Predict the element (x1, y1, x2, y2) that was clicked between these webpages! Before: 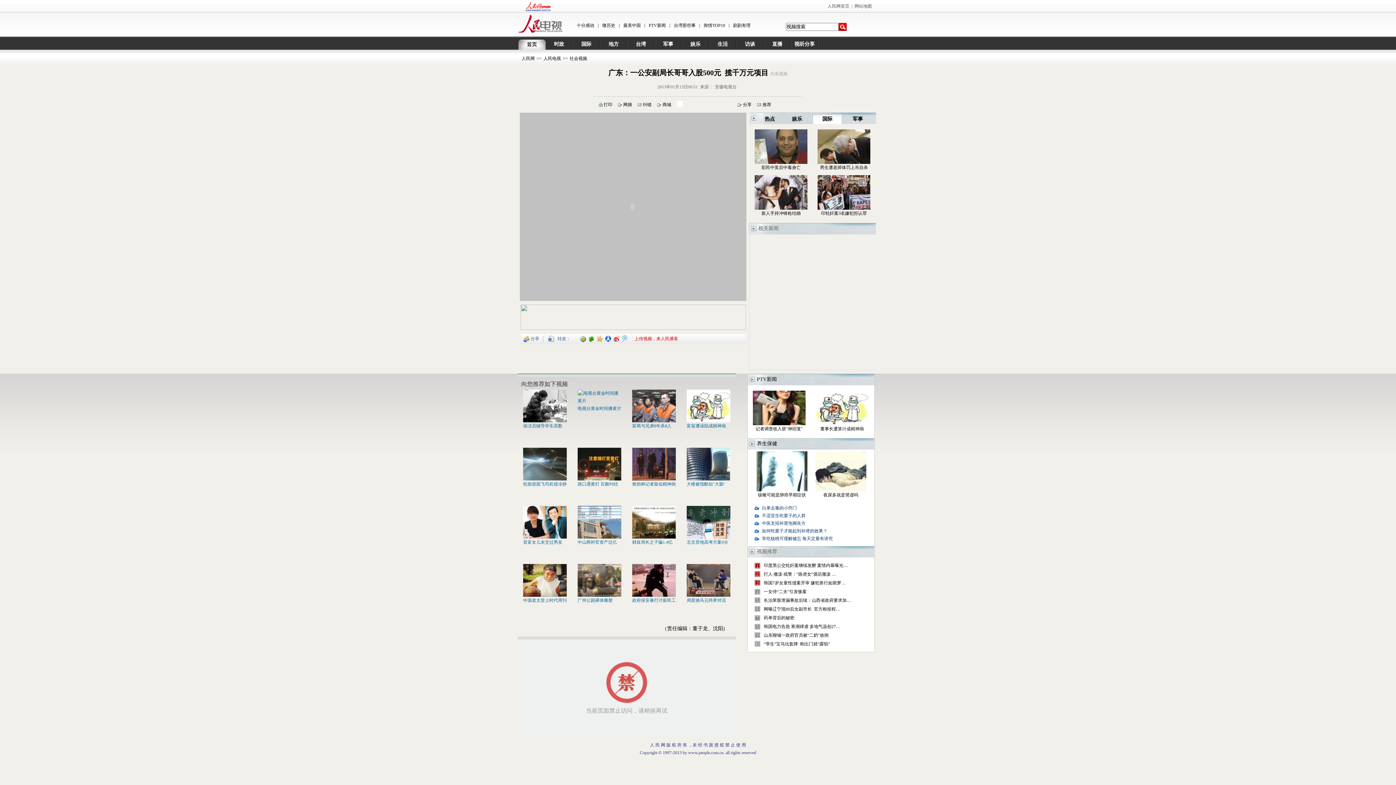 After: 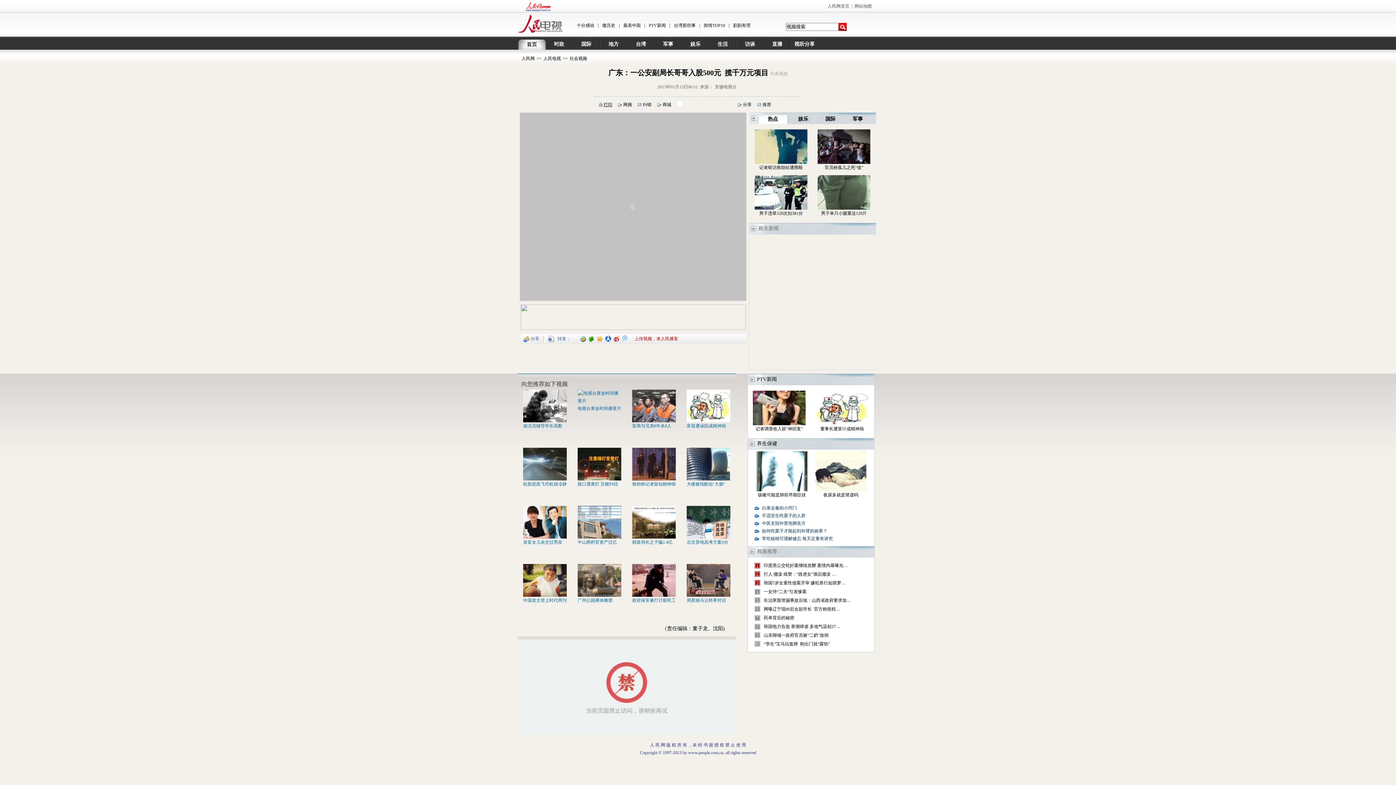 Action: bbox: (603, 102, 612, 107) label: 打印